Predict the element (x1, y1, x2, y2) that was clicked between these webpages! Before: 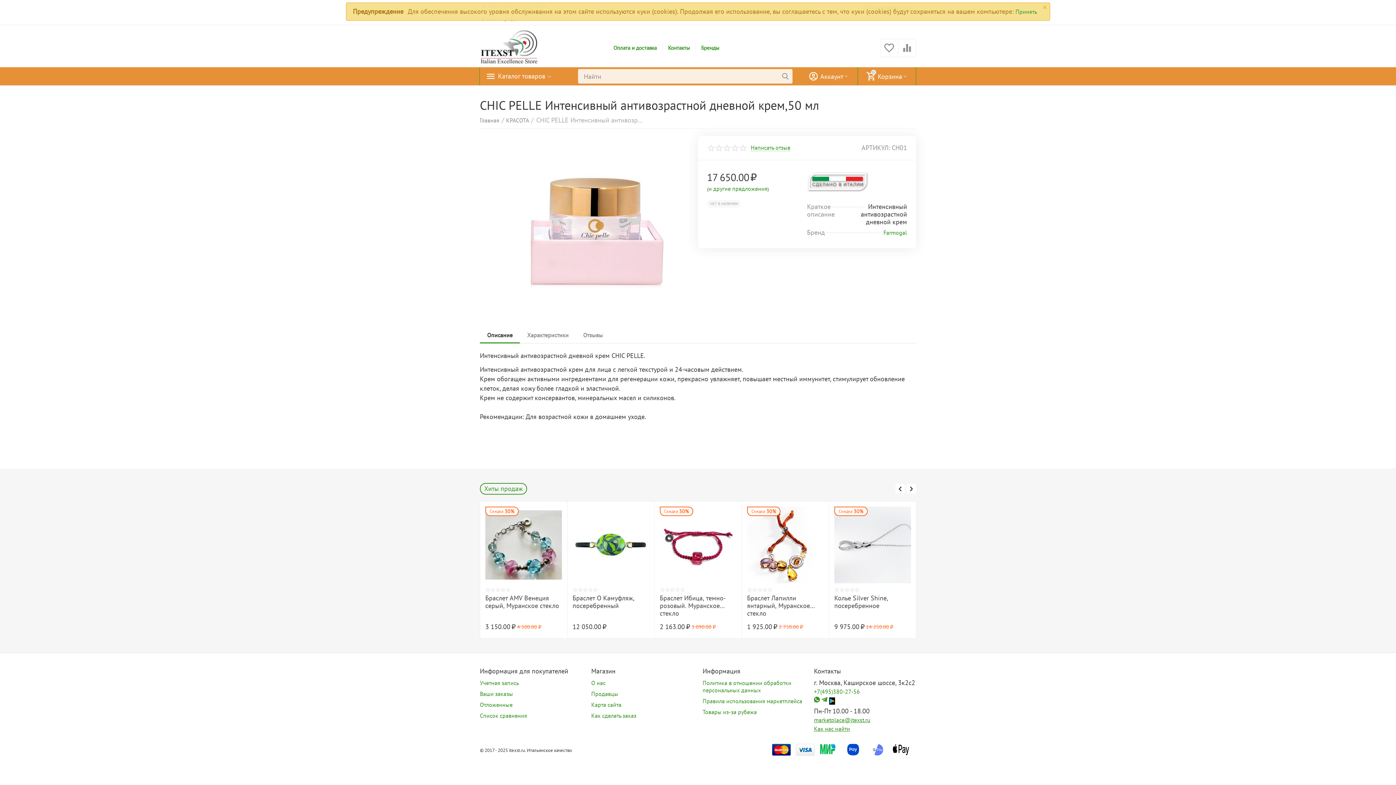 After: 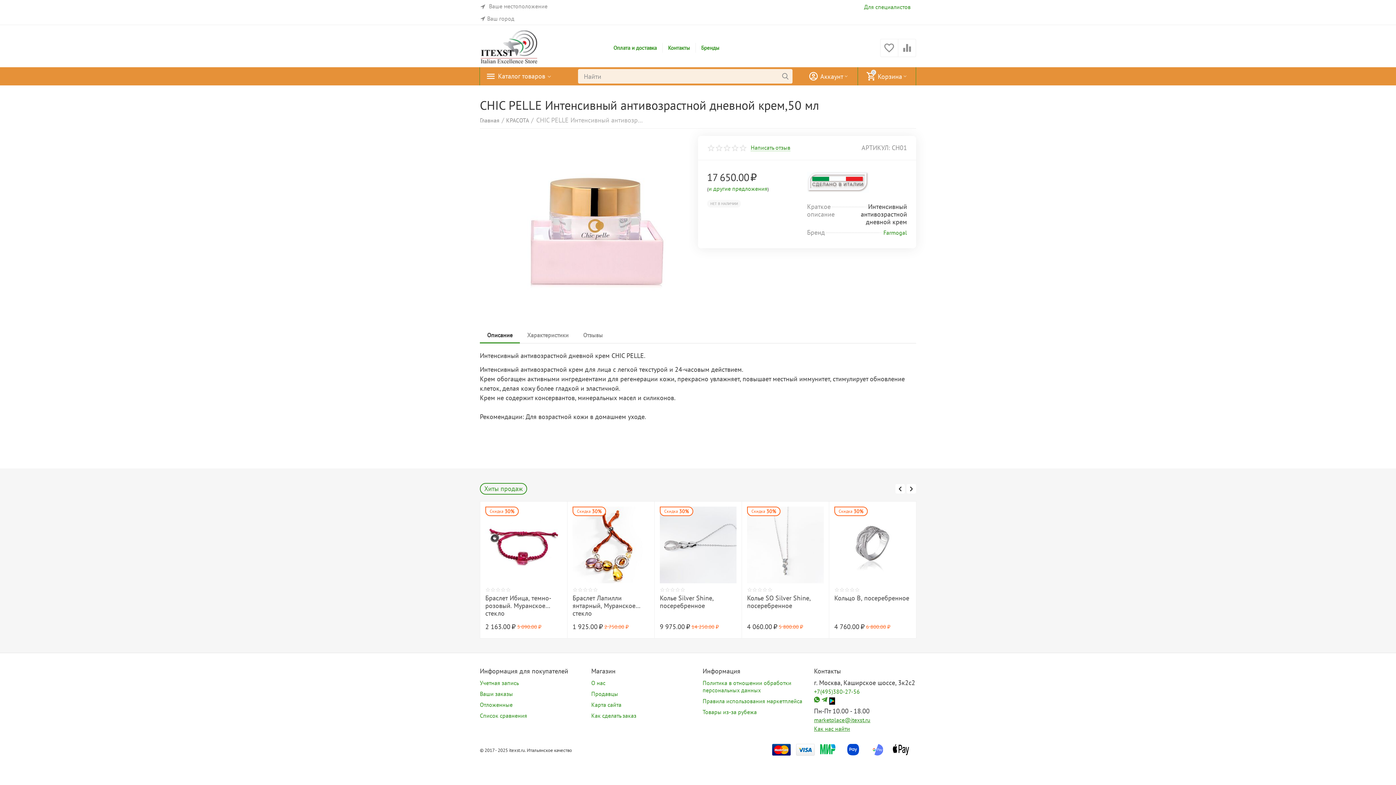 Action: label: × bbox: (1043, 4, 1047, 10)